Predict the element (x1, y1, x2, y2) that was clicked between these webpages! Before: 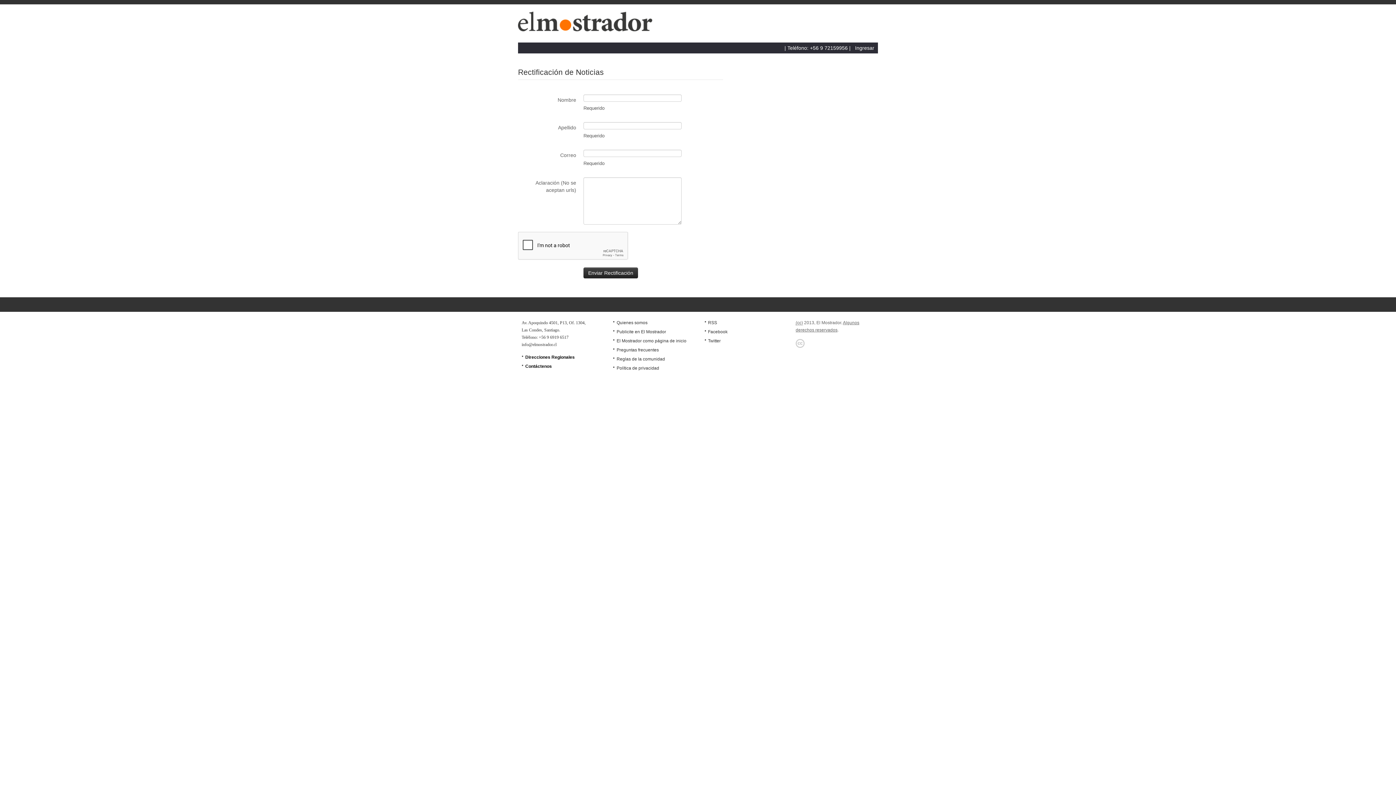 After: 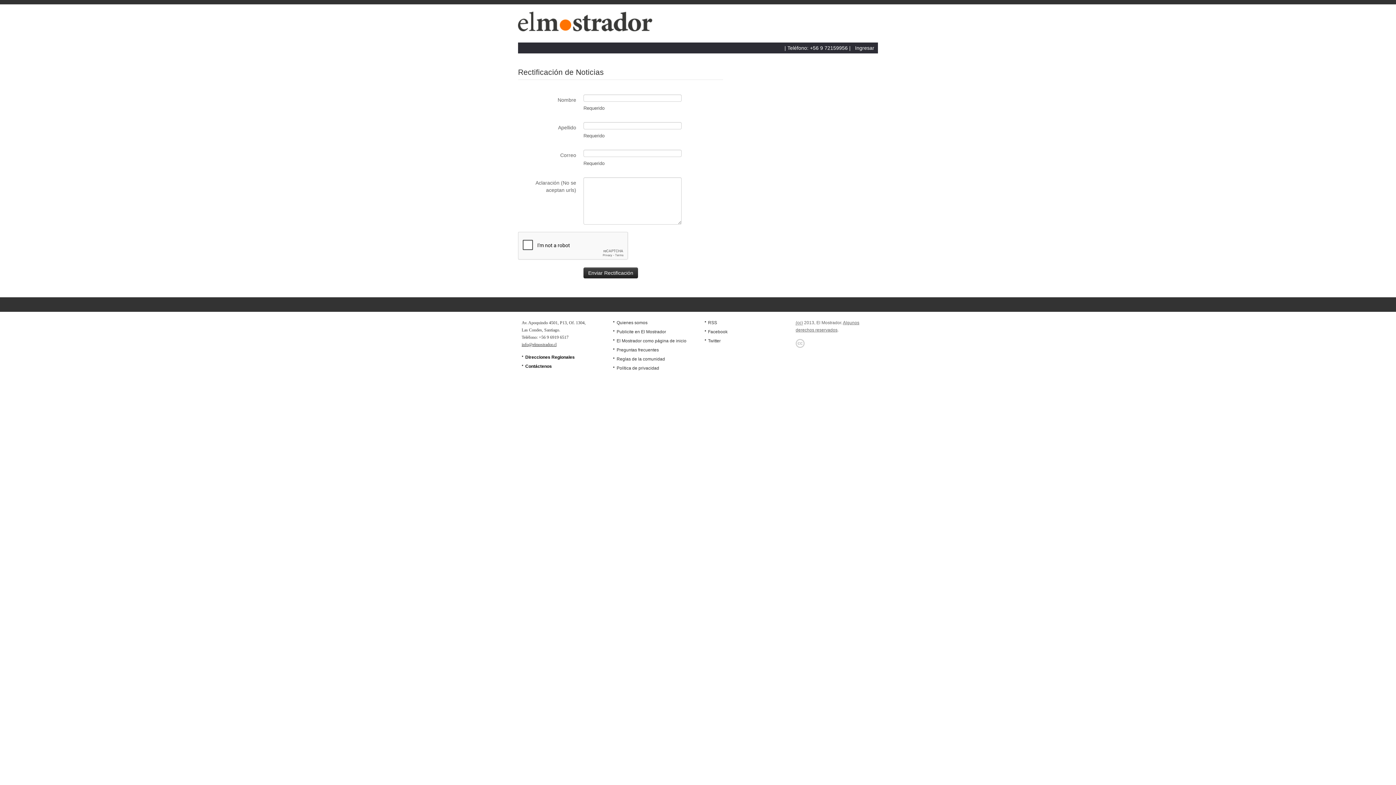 Action: label: info@elmostrador.cl bbox: (521, 342, 556, 347)